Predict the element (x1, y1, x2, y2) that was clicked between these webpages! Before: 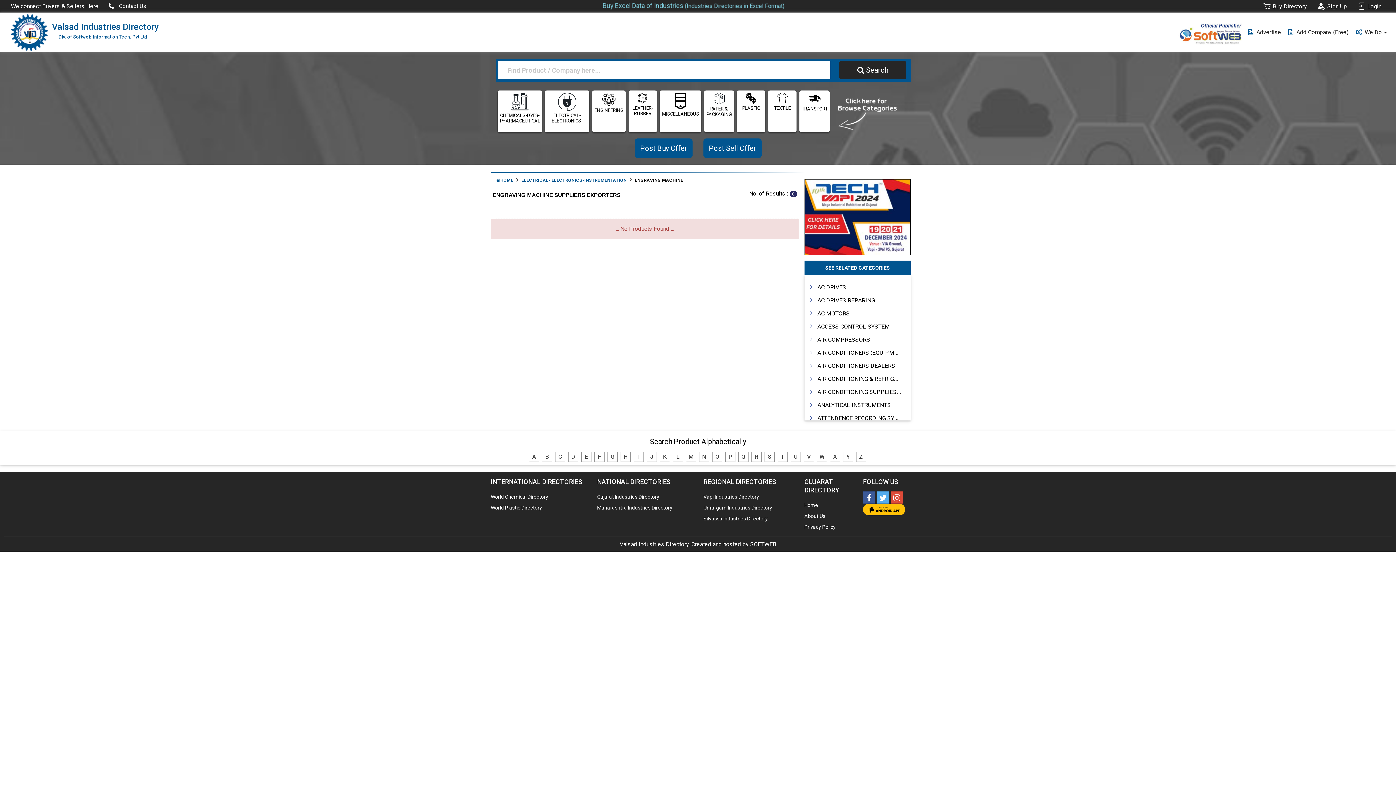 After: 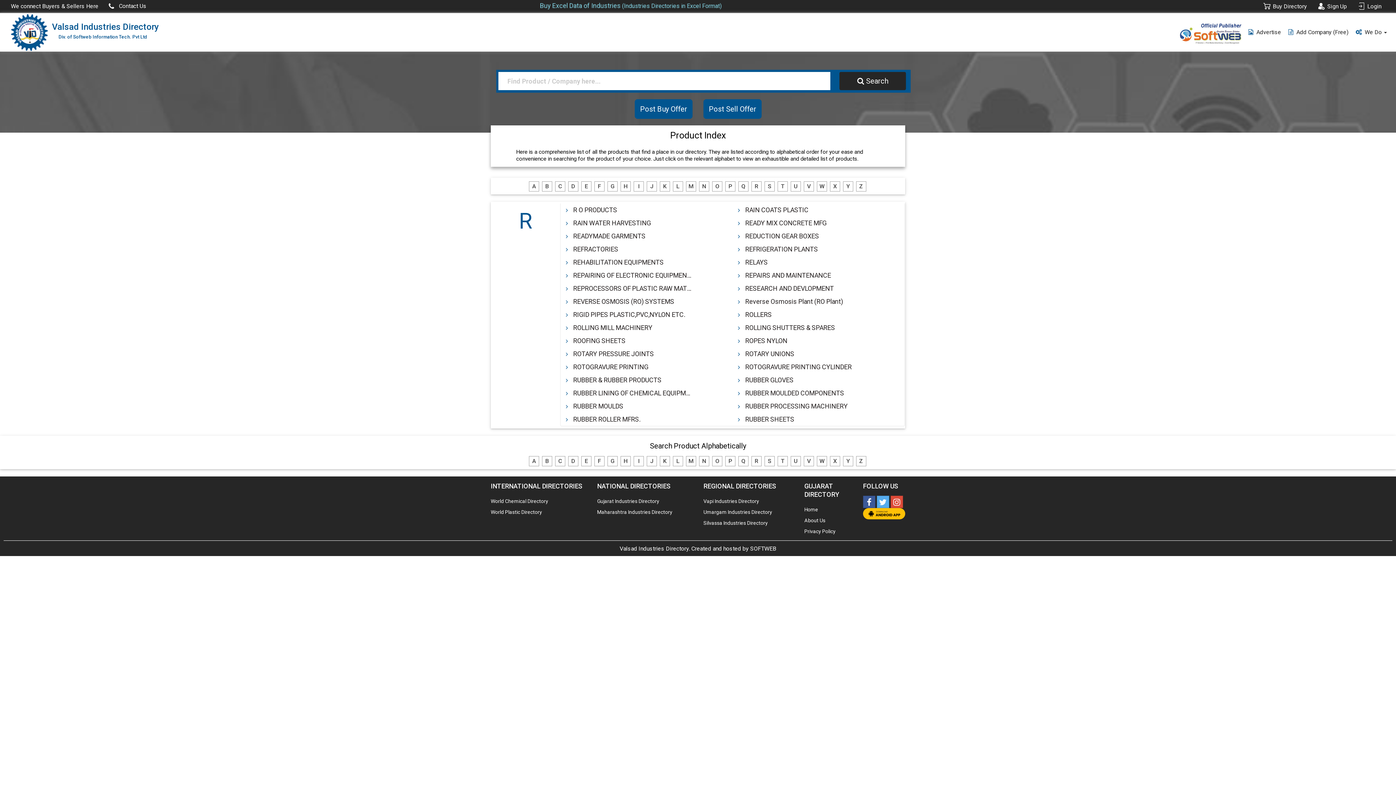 Action: bbox: (751, 452, 761, 462) label: R